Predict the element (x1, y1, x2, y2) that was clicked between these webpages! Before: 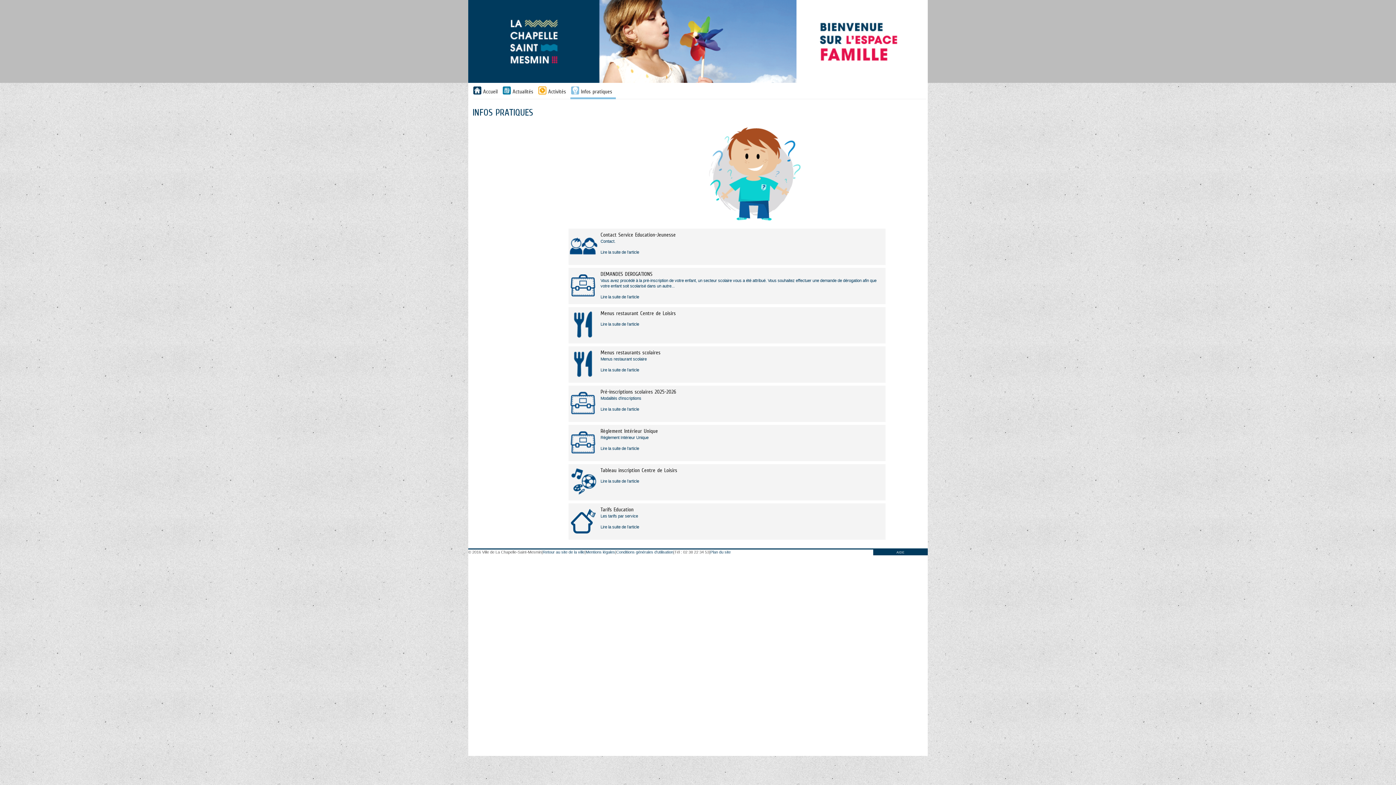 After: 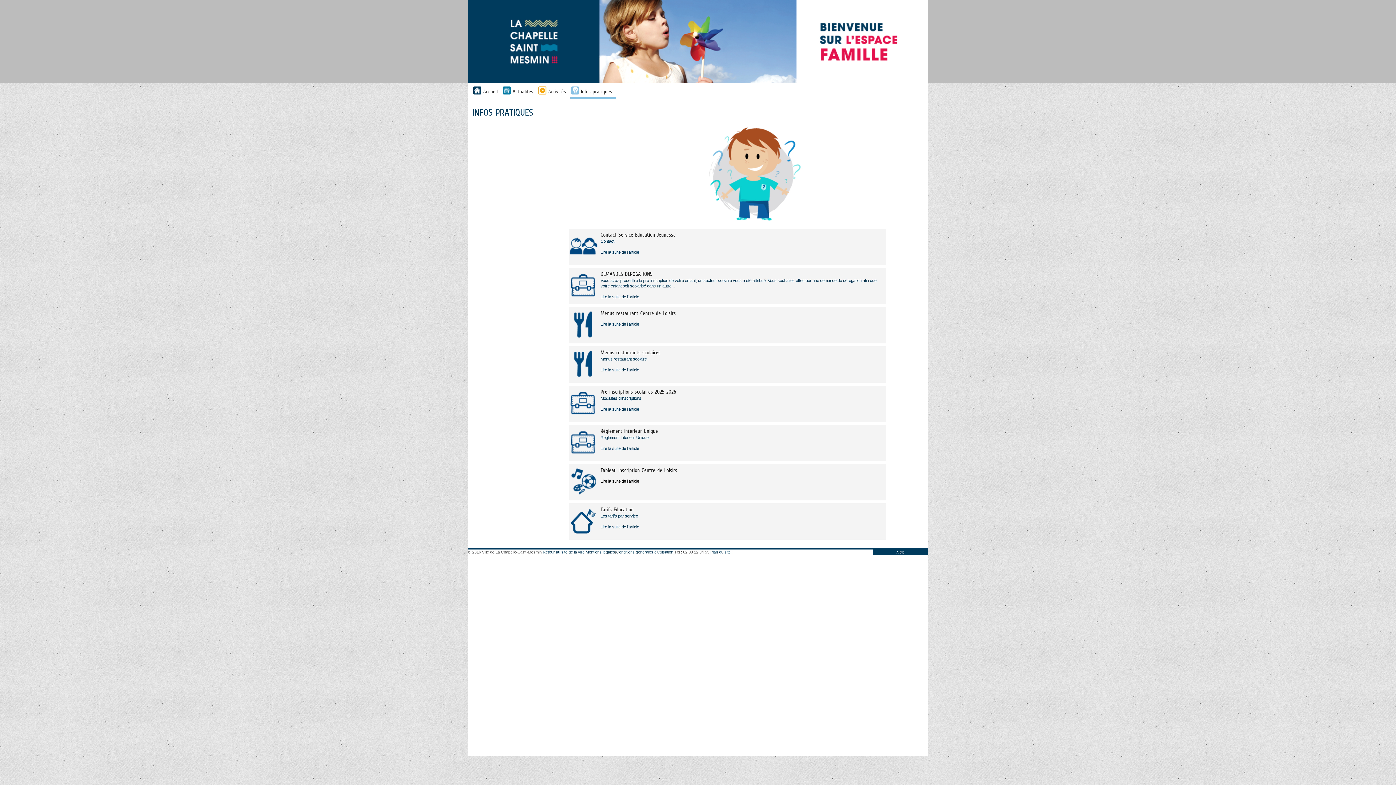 Action: bbox: (568, 467, 885, 499) label: Tableau inscription Centre de Loisirs

Lire la suite de l'article